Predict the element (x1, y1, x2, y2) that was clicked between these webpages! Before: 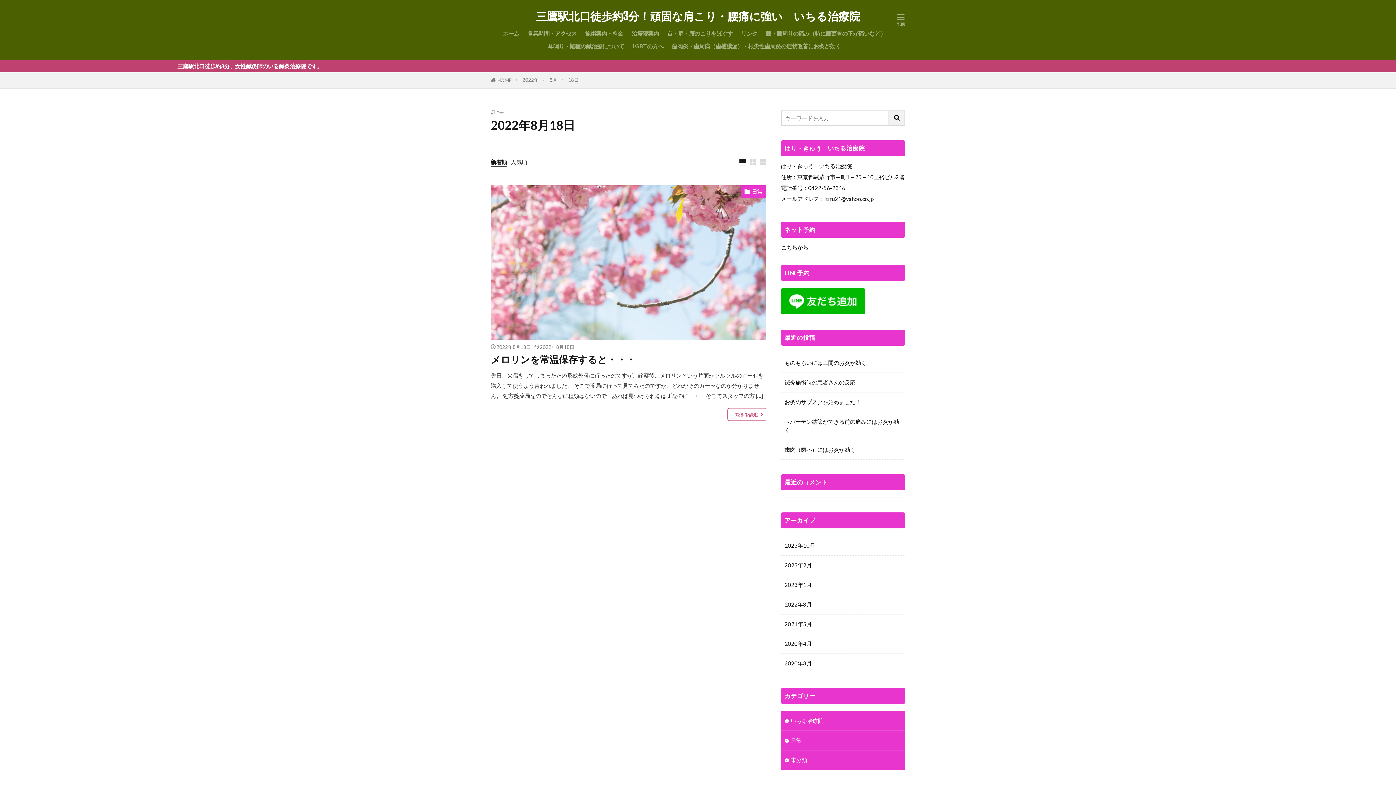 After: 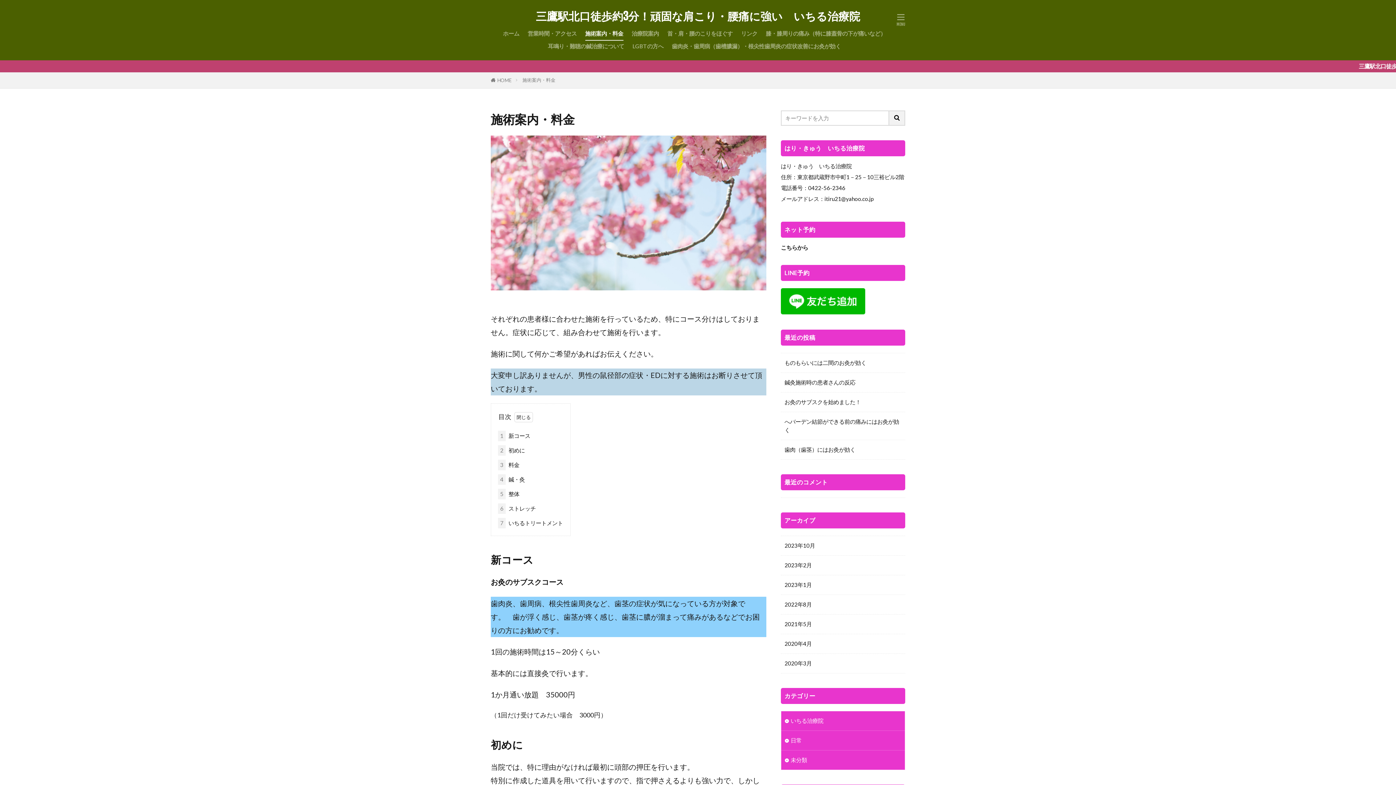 Action: bbox: (585, 27, 623, 40) label: 施術案内・料金